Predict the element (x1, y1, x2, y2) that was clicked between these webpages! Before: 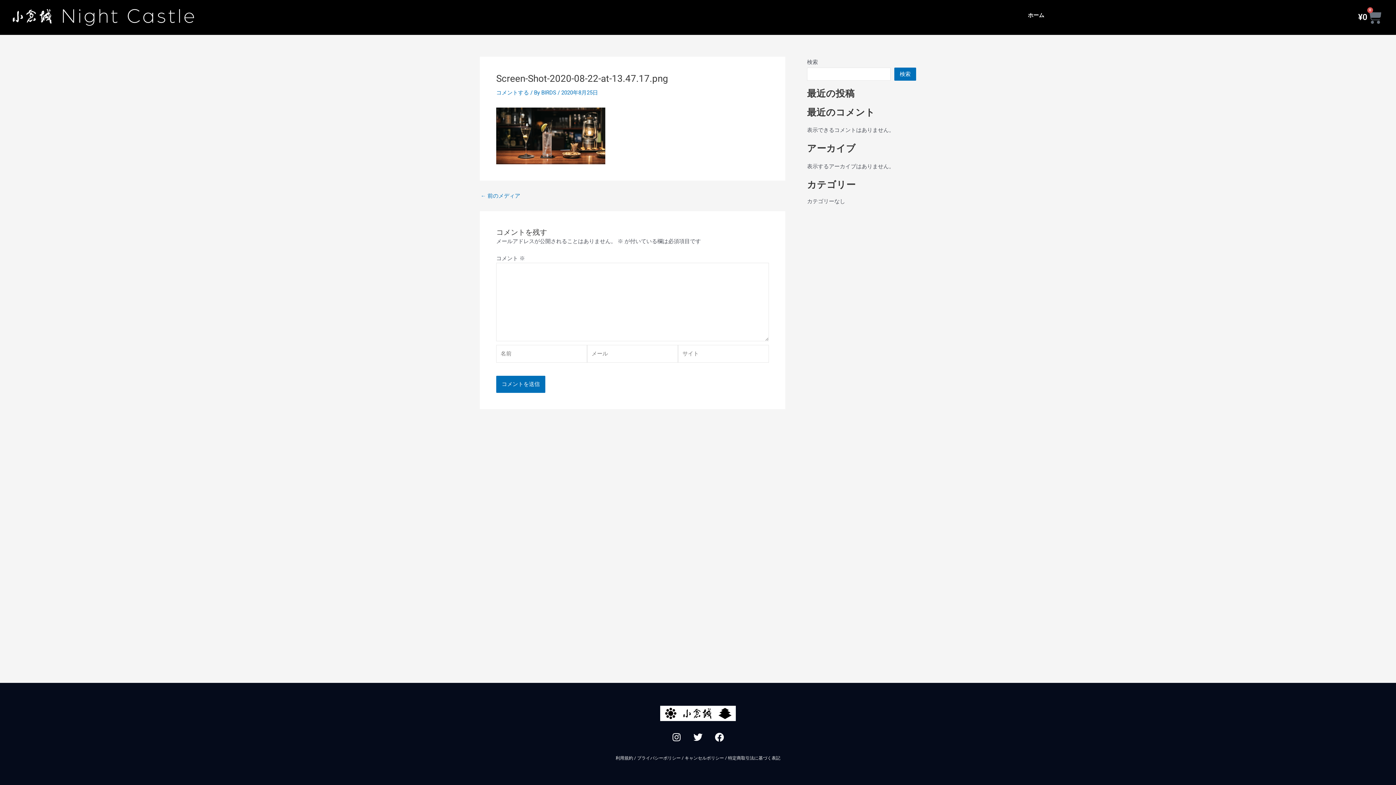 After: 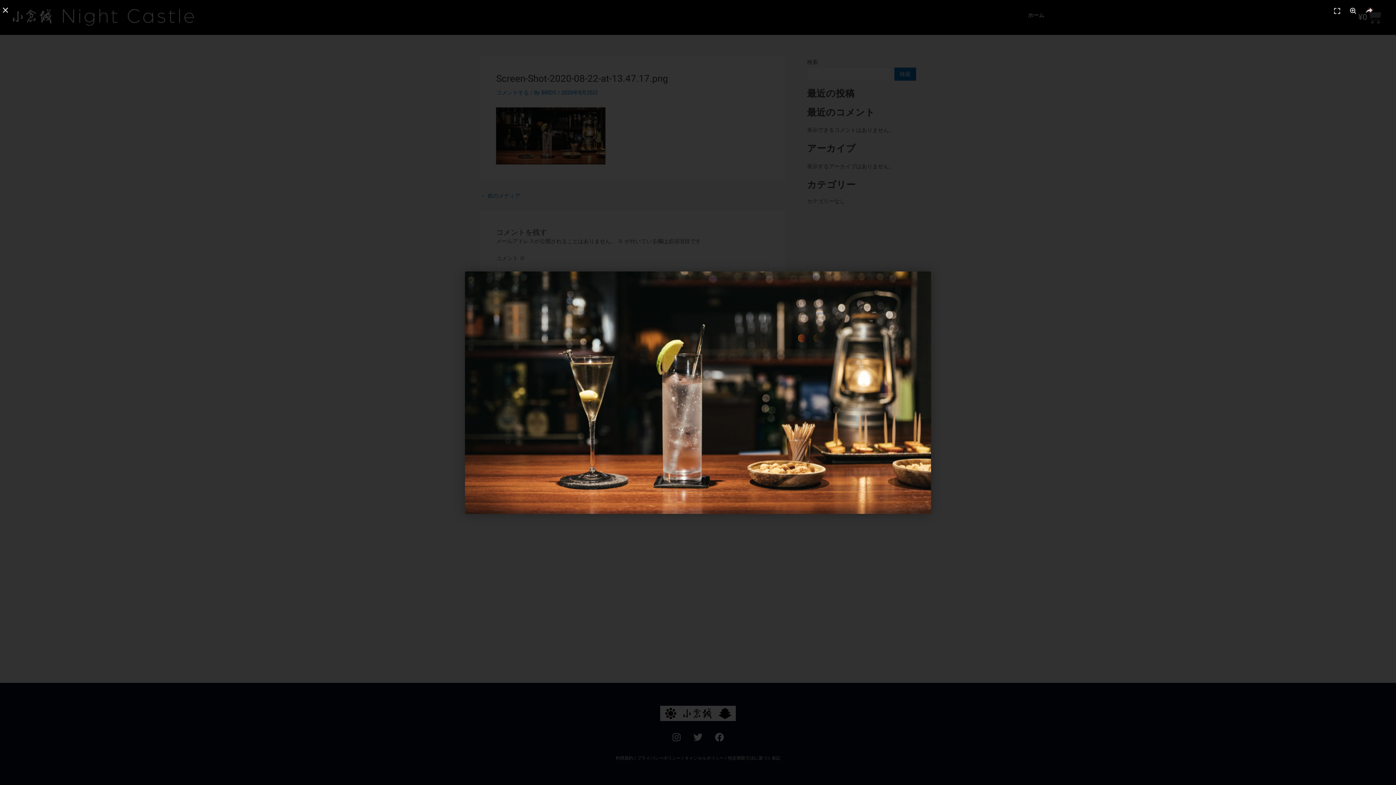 Action: bbox: (496, 132, 605, 138)